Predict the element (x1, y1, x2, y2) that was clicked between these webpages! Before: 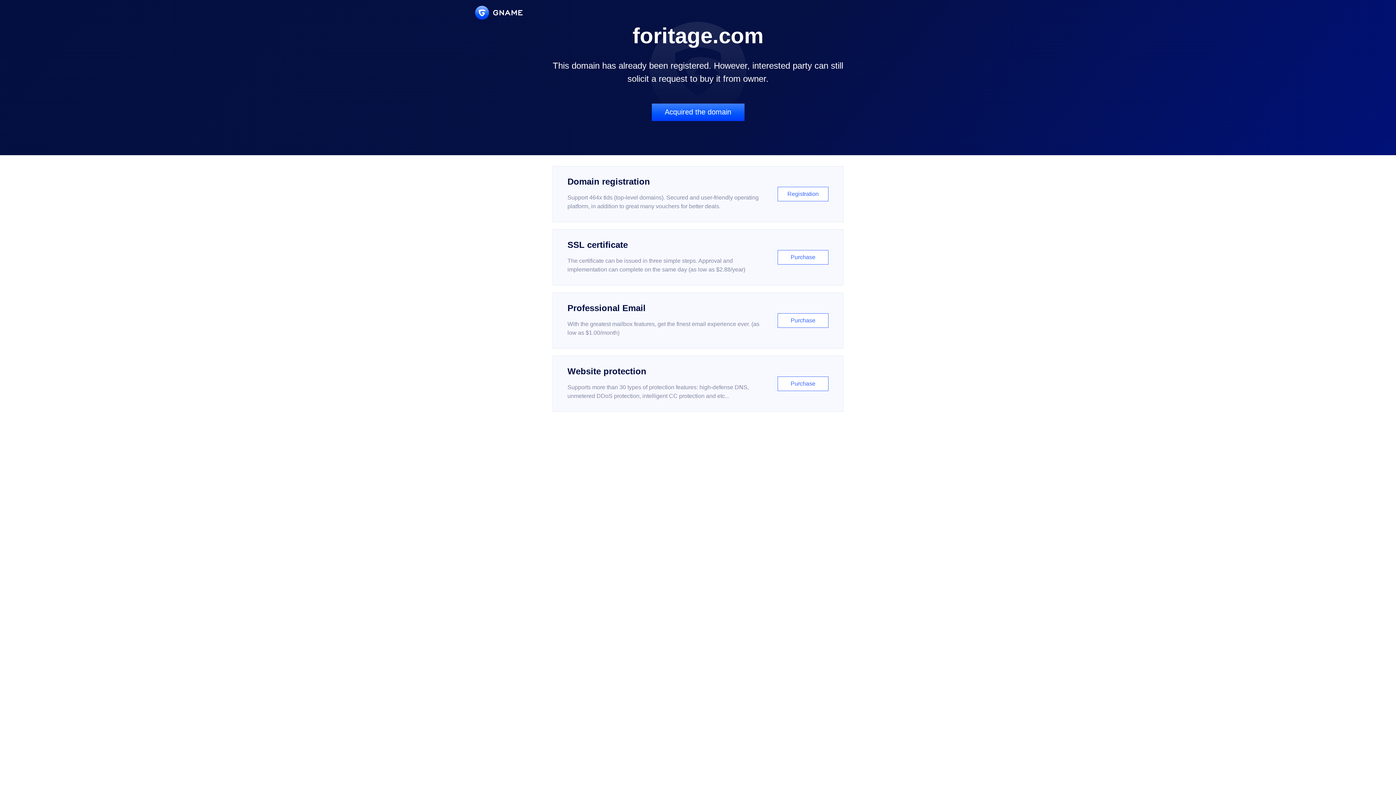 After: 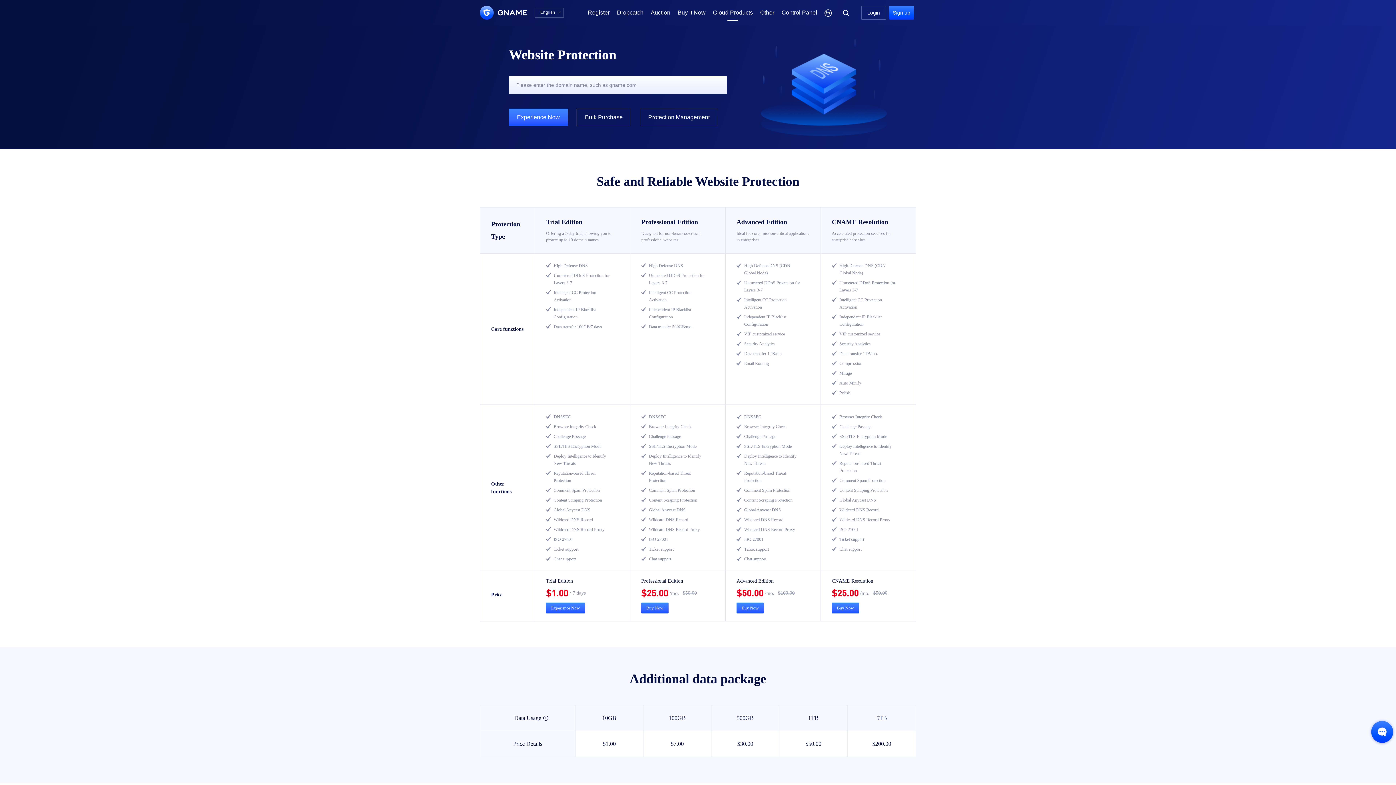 Action: bbox: (552, 356, 843, 412) label: Website protection

Supports more than 30 types of protection features: high-defense DNS, unmetered DDoS protection, intelligent CC protection and etc...

Purchase